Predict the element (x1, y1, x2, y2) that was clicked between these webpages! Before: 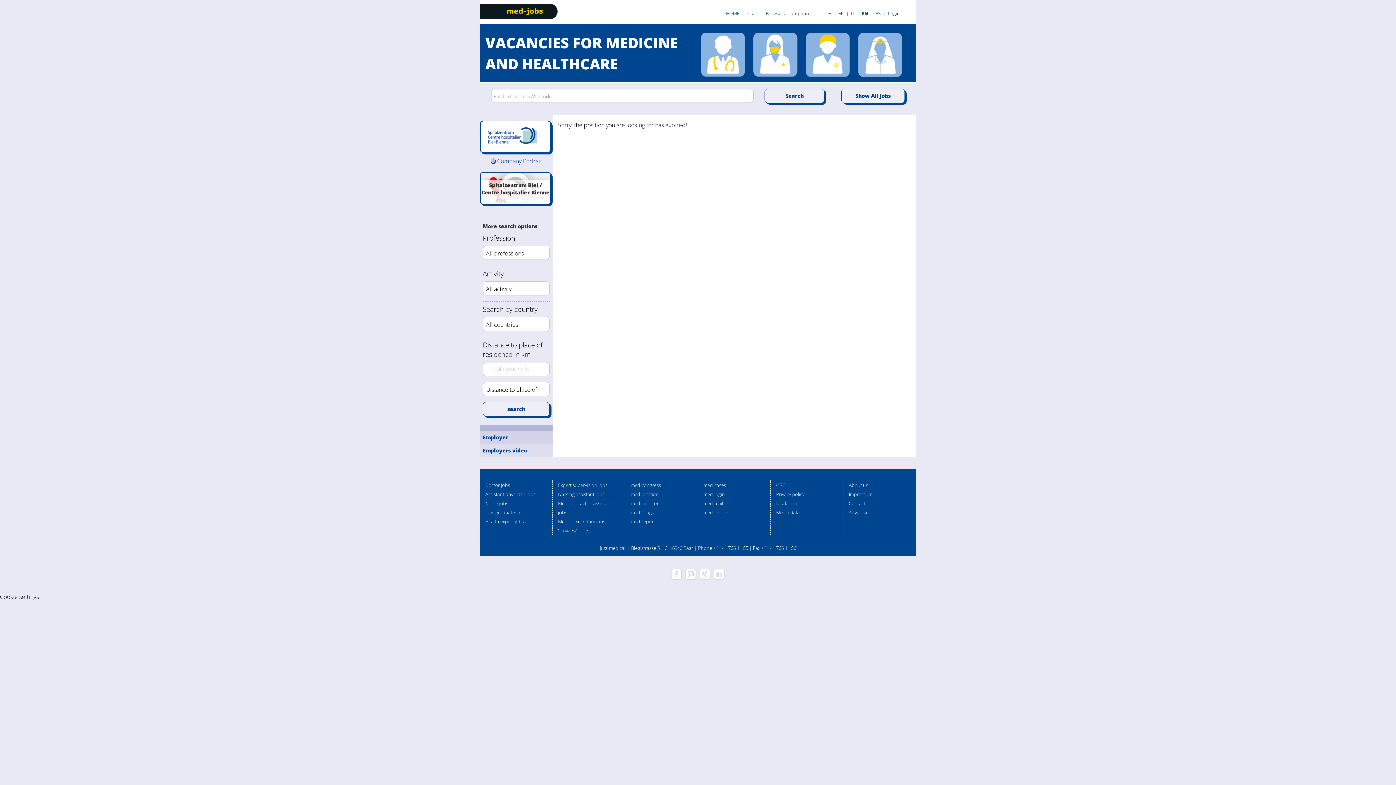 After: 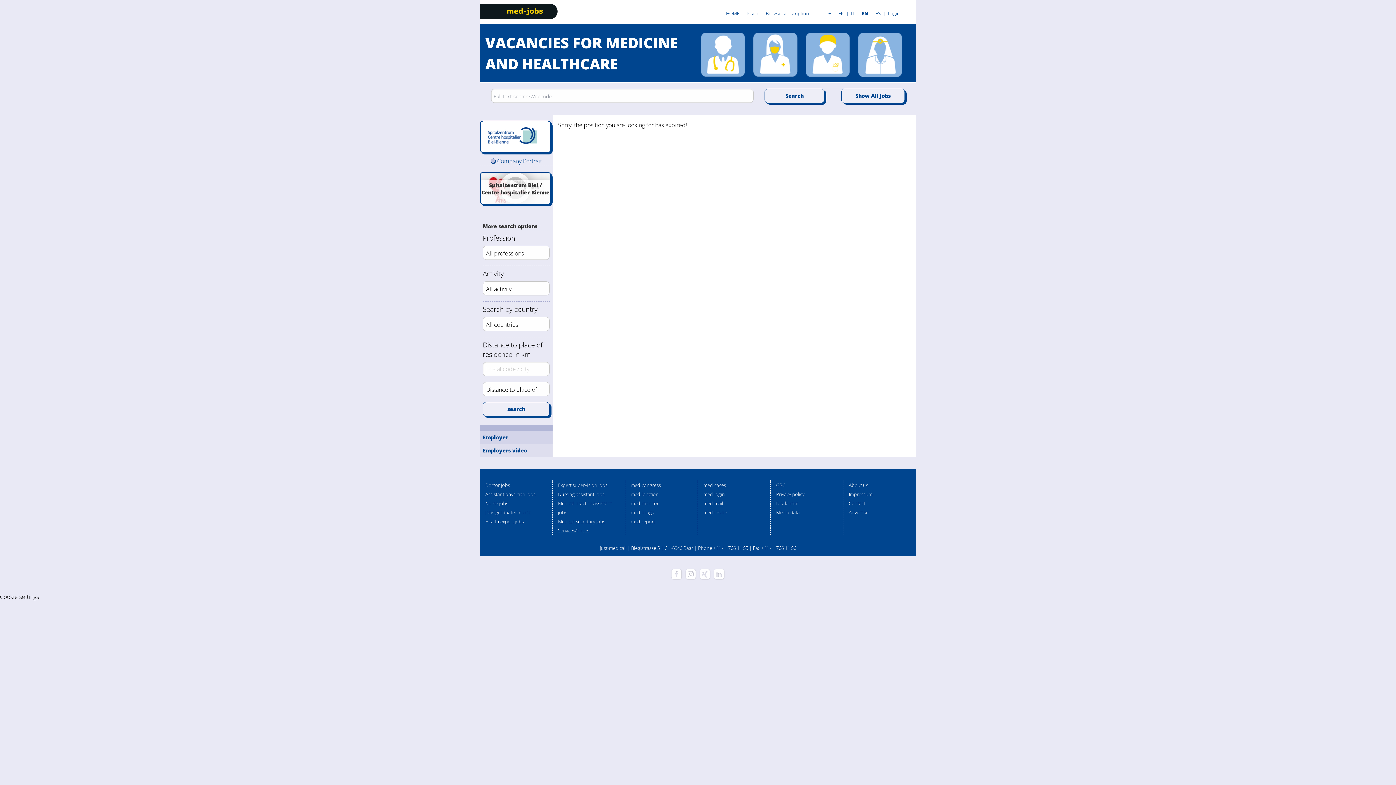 Action: label: med-login bbox: (703, 491, 725, 497)